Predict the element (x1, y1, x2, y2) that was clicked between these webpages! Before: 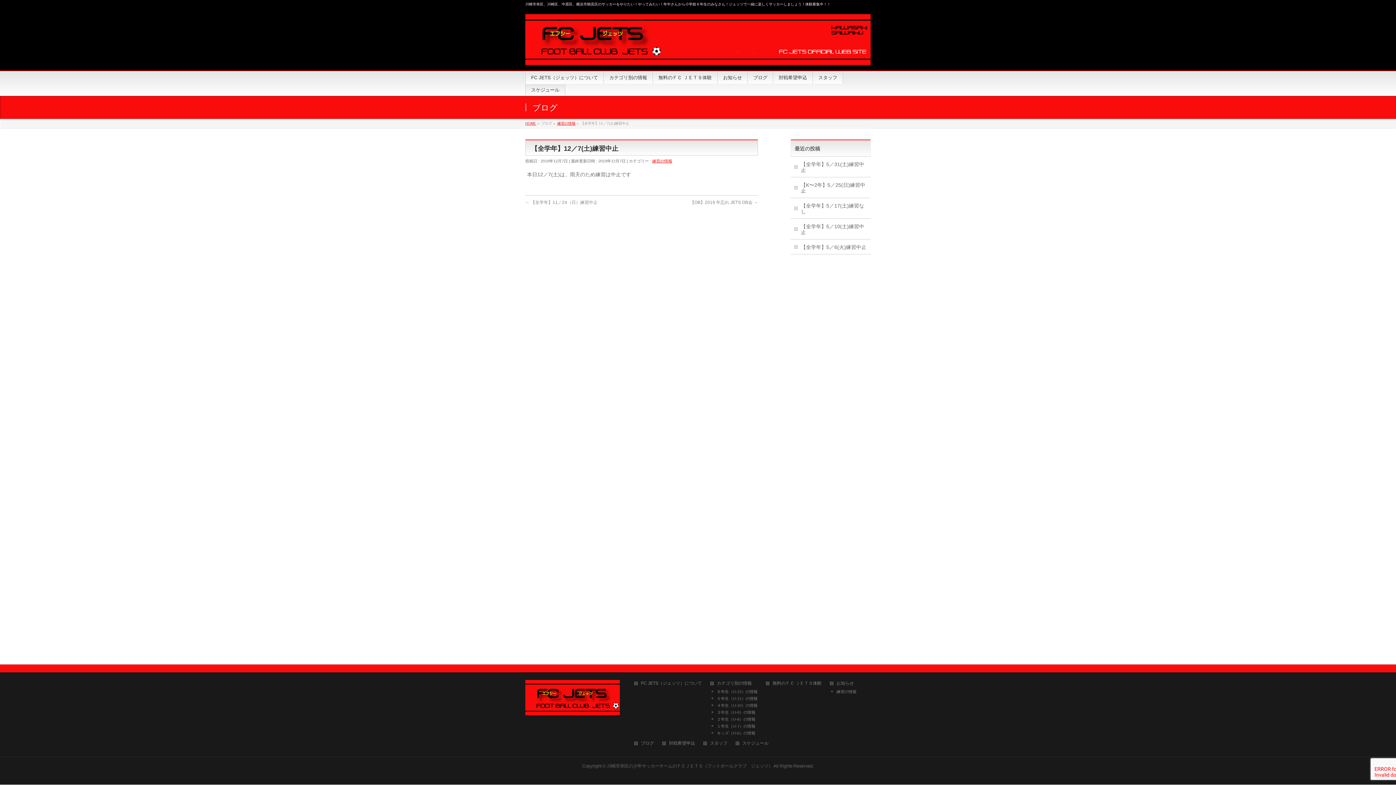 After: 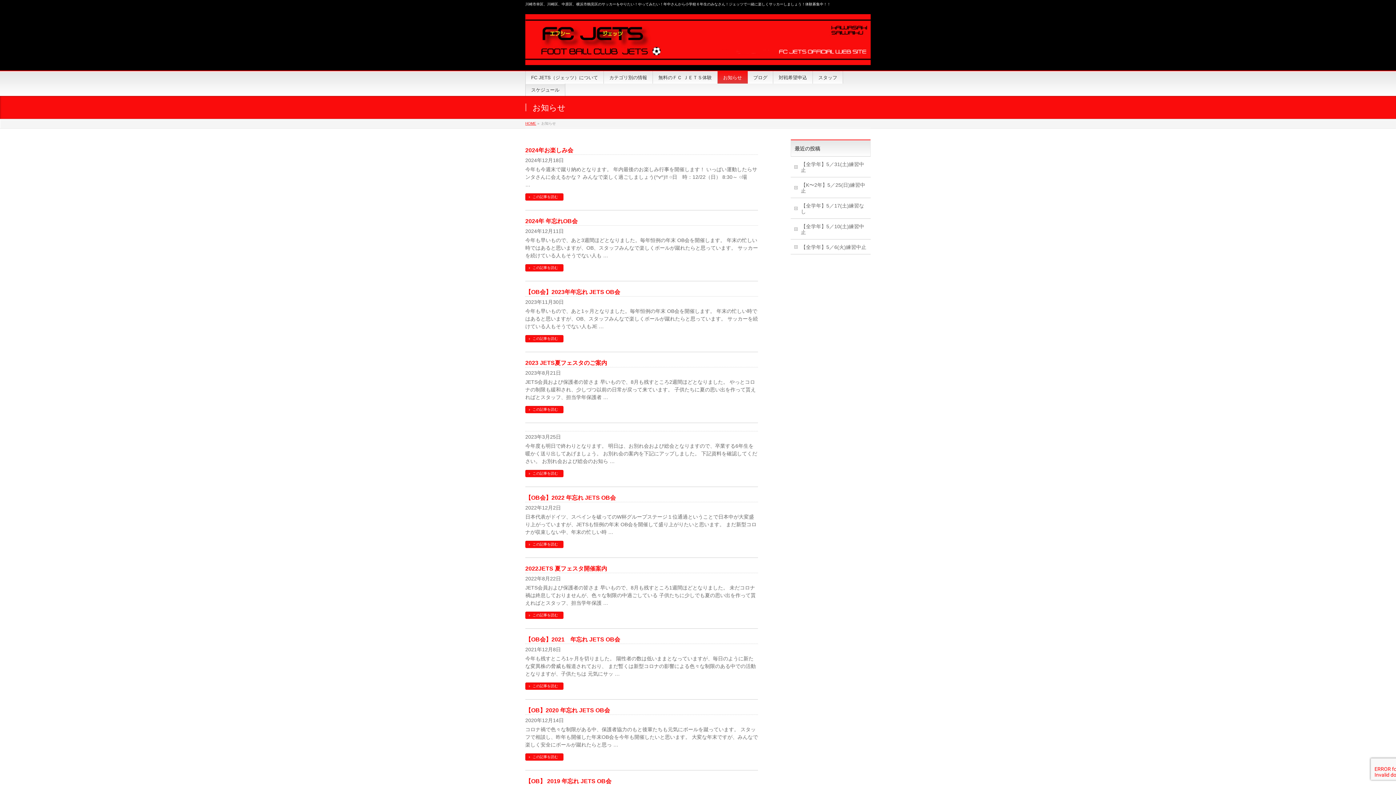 Action: bbox: (830, 681, 864, 687) label: お知らせ